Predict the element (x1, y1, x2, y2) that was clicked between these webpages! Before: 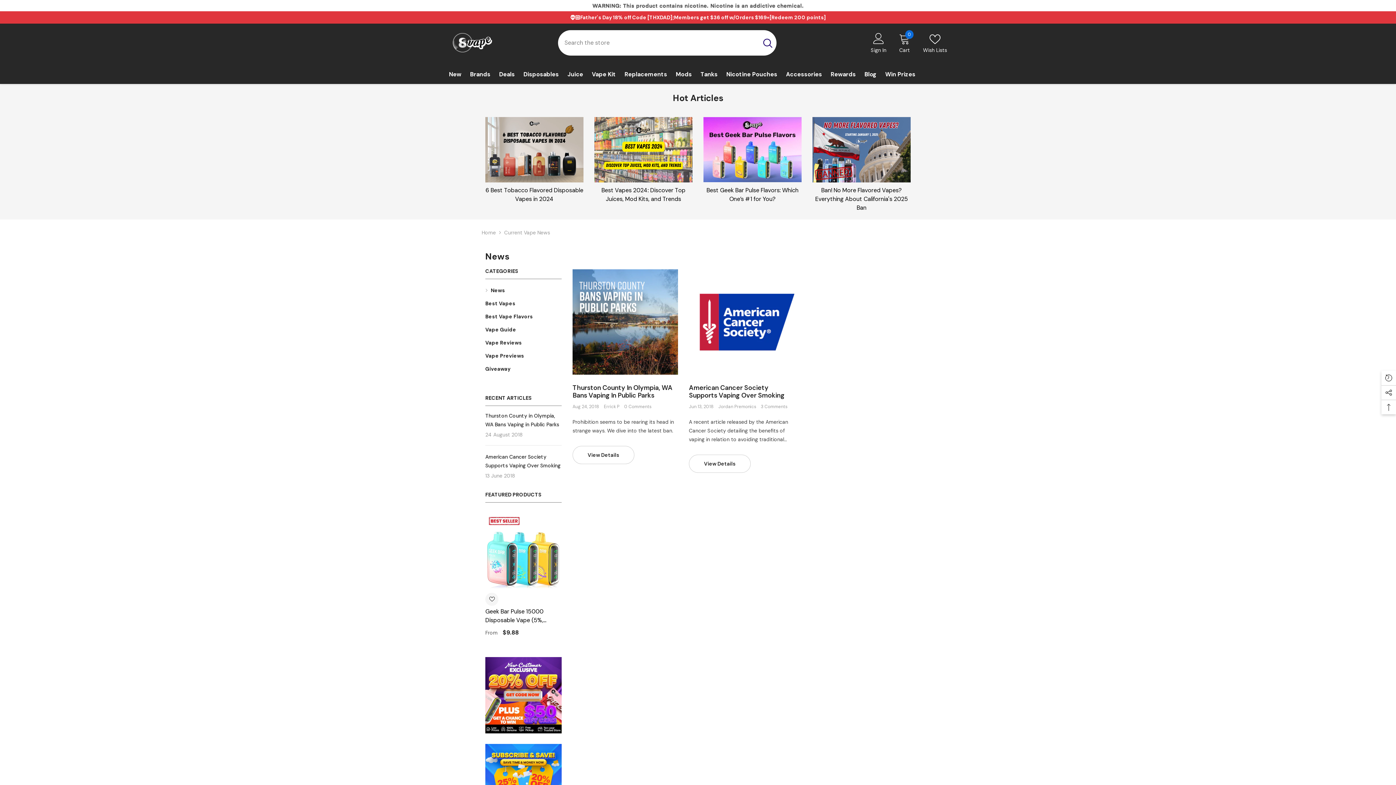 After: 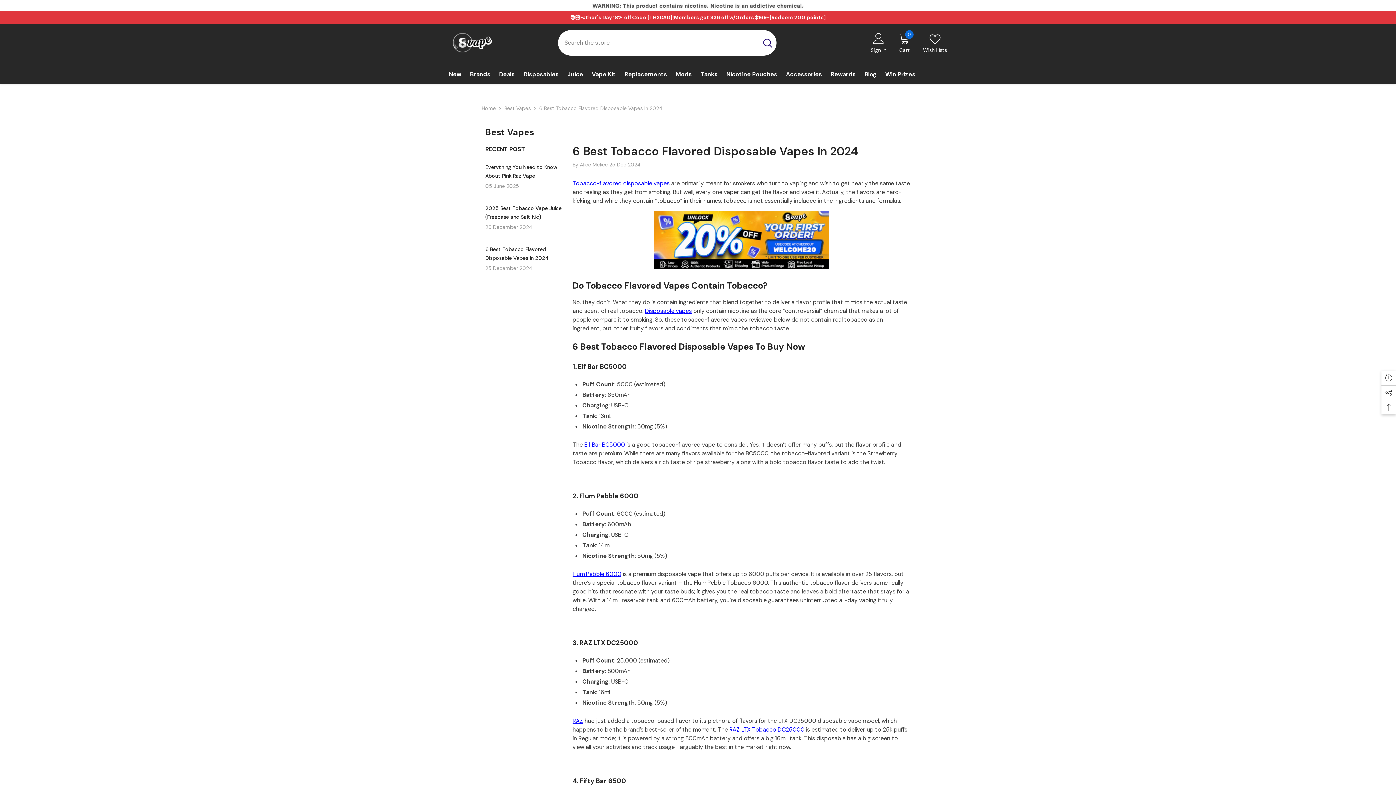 Action: label: Eightvape bbox: (485, 117, 583, 182)